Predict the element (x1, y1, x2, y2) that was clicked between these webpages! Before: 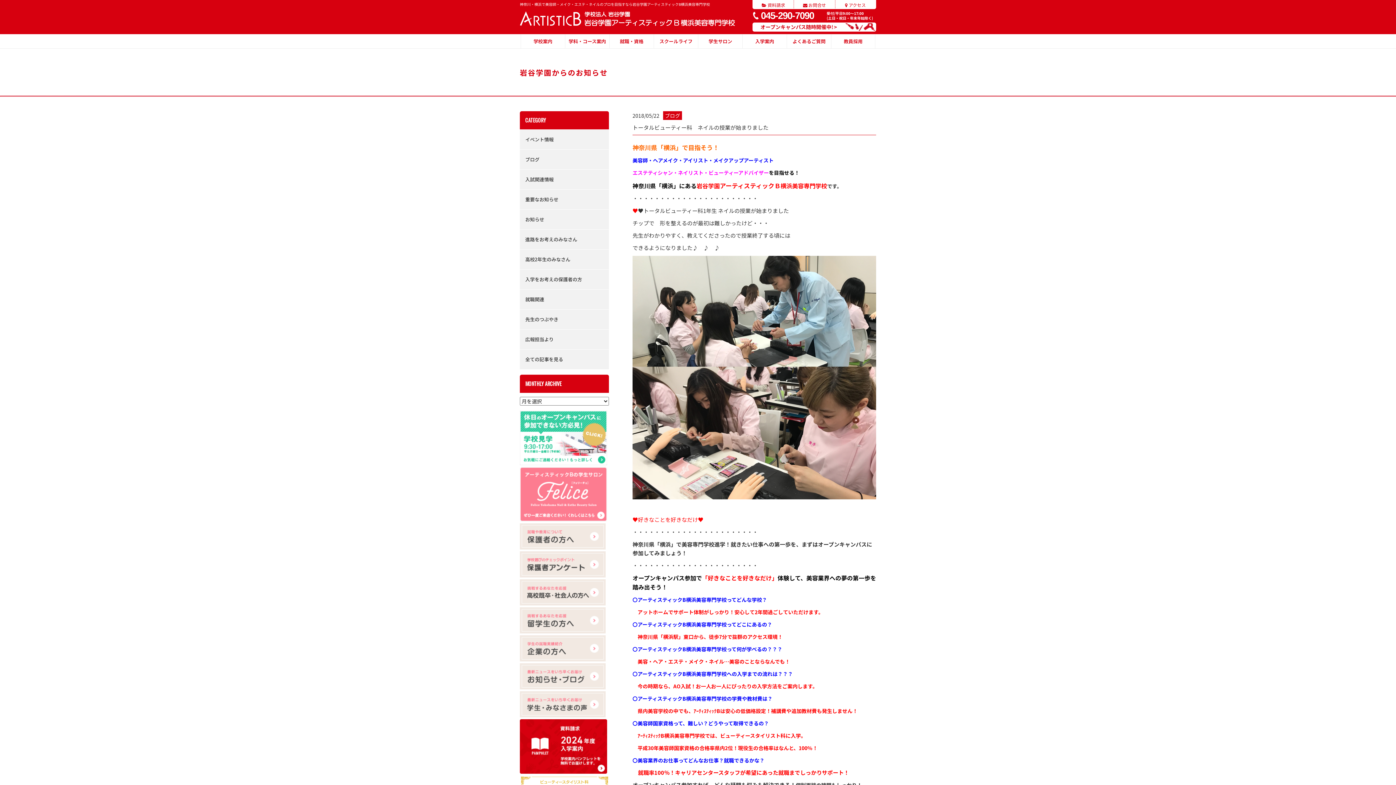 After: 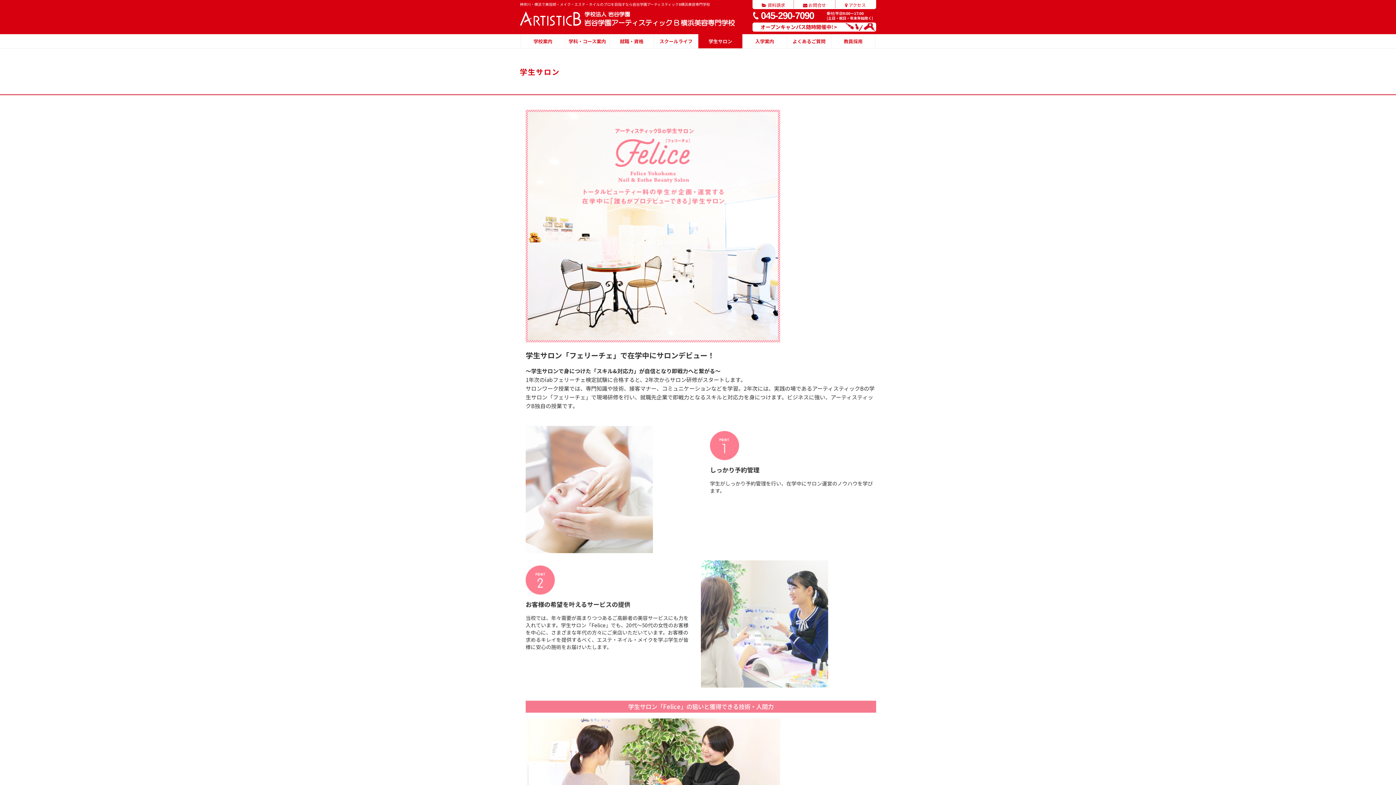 Action: label: 学生サロン bbox: (698, 34, 742, 48)